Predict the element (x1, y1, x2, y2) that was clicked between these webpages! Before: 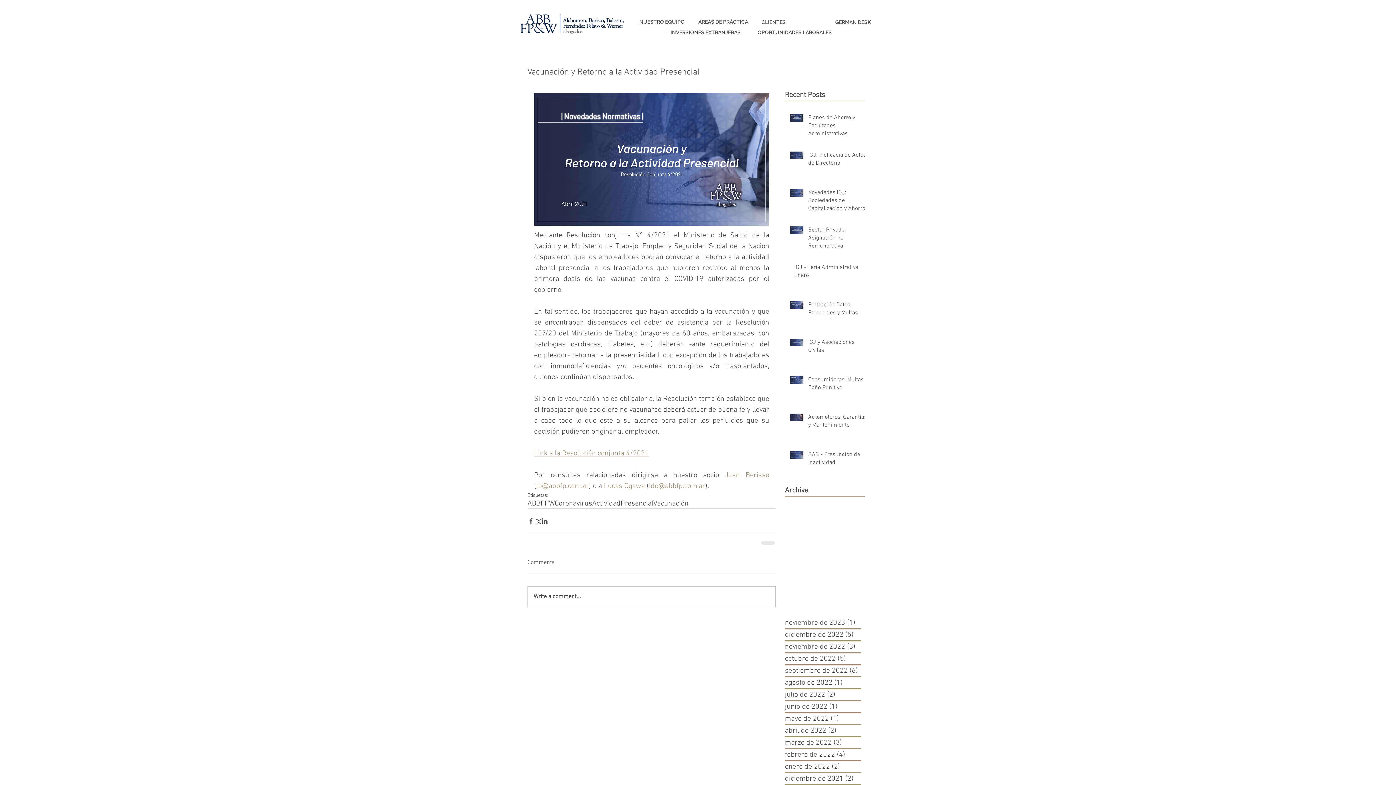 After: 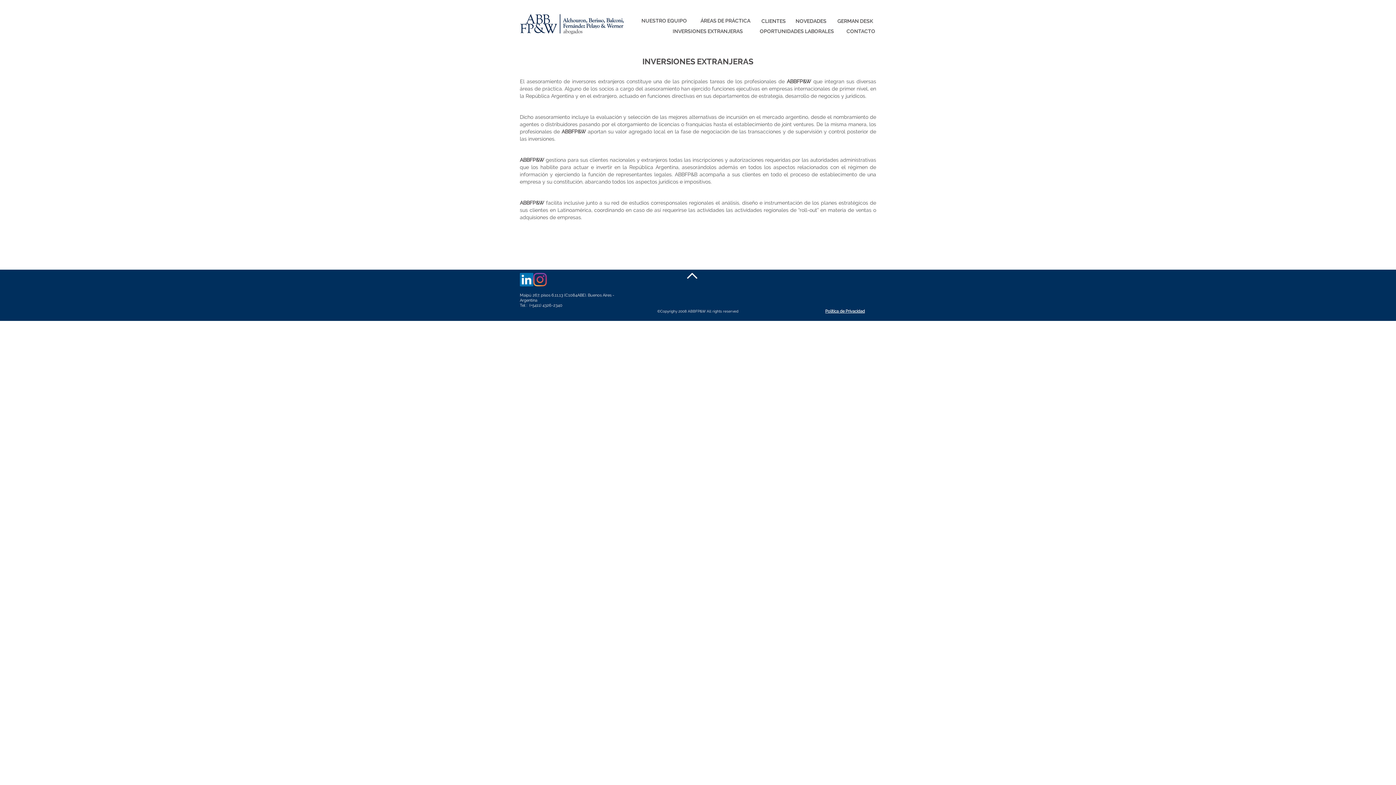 Action: label: INVERSIONES EXTRANJERAS bbox: (665, 27, 746, 37)